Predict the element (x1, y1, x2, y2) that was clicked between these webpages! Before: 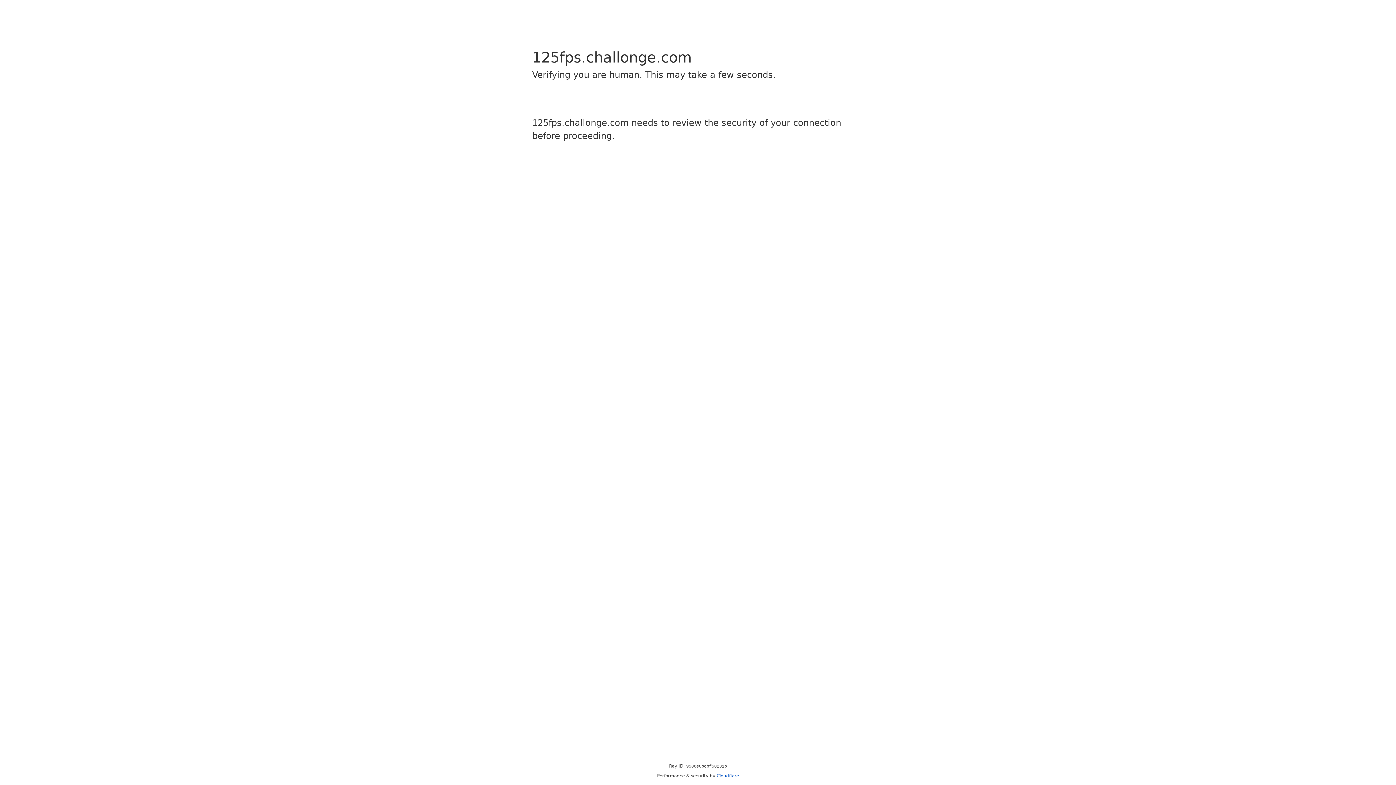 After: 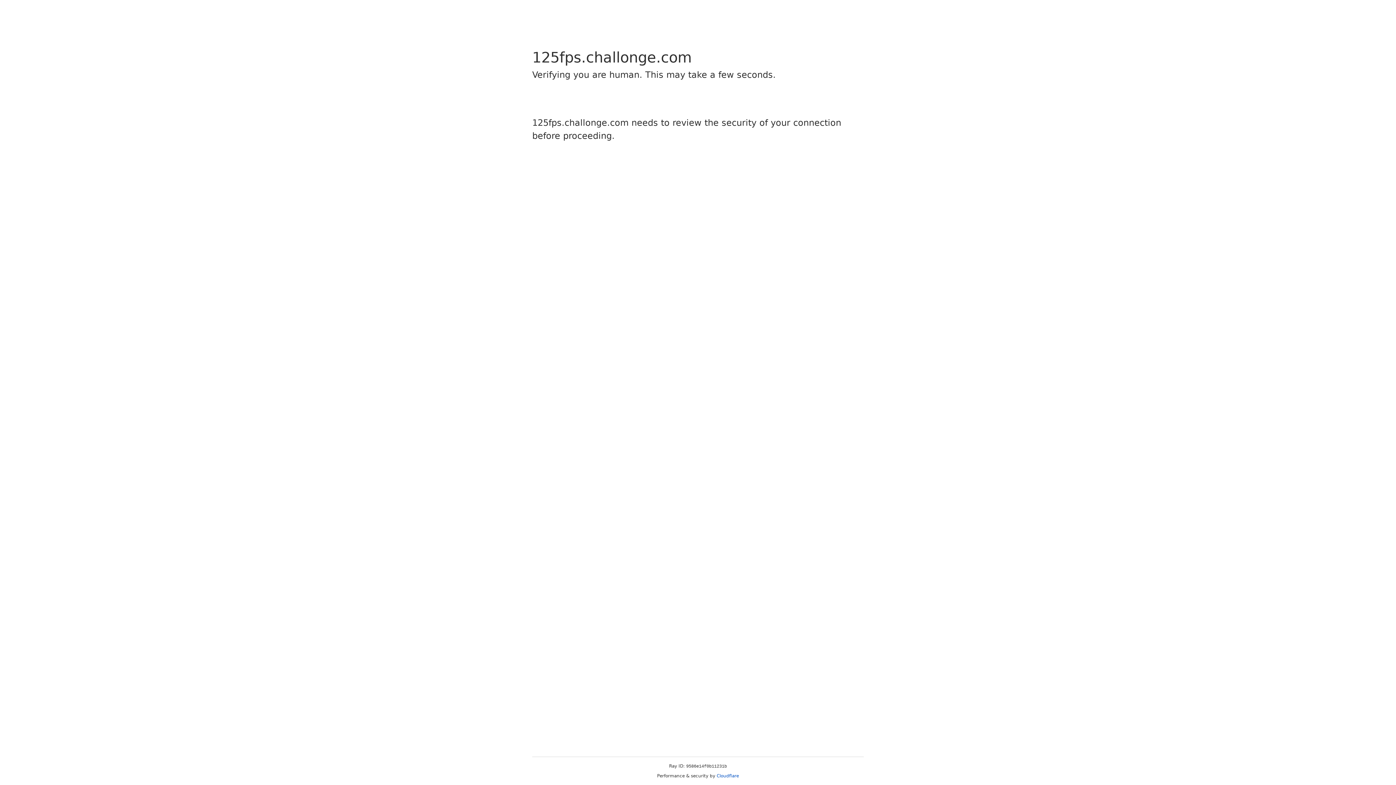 Action: bbox: (716, 773, 739, 778) label: Cloudflare